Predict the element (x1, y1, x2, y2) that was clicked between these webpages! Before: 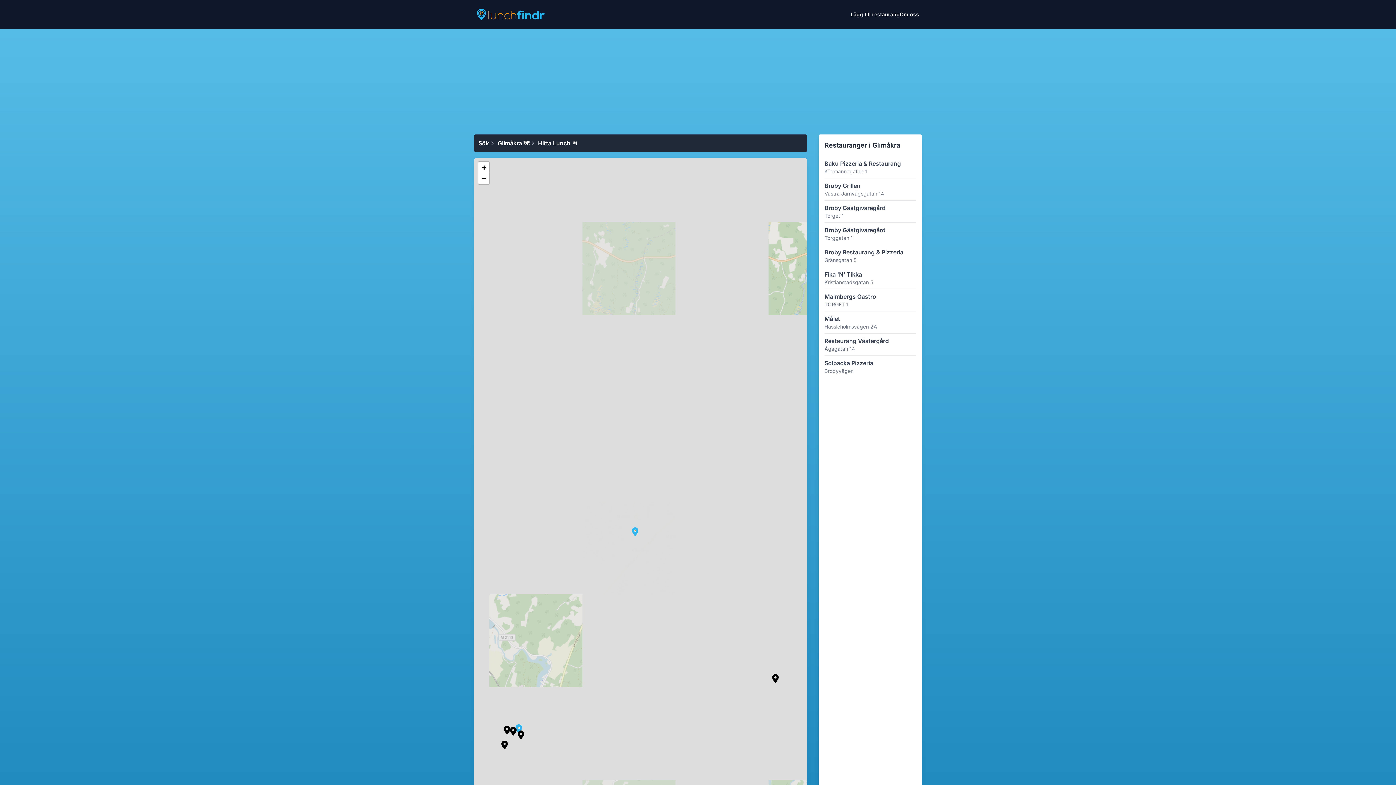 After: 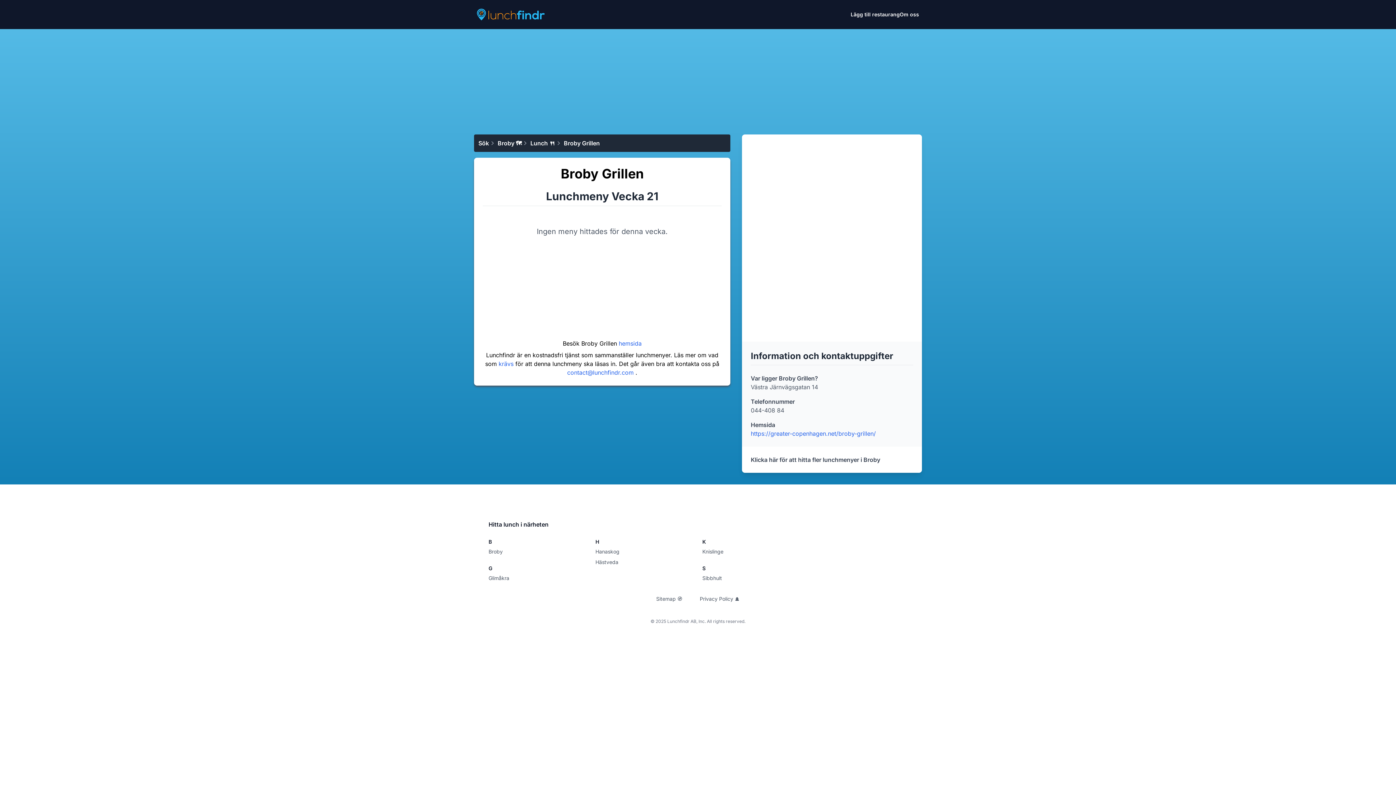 Action: bbox: (824, 181, 916, 197) label: Broby Grillen

Västra Järnvägsgatan 14